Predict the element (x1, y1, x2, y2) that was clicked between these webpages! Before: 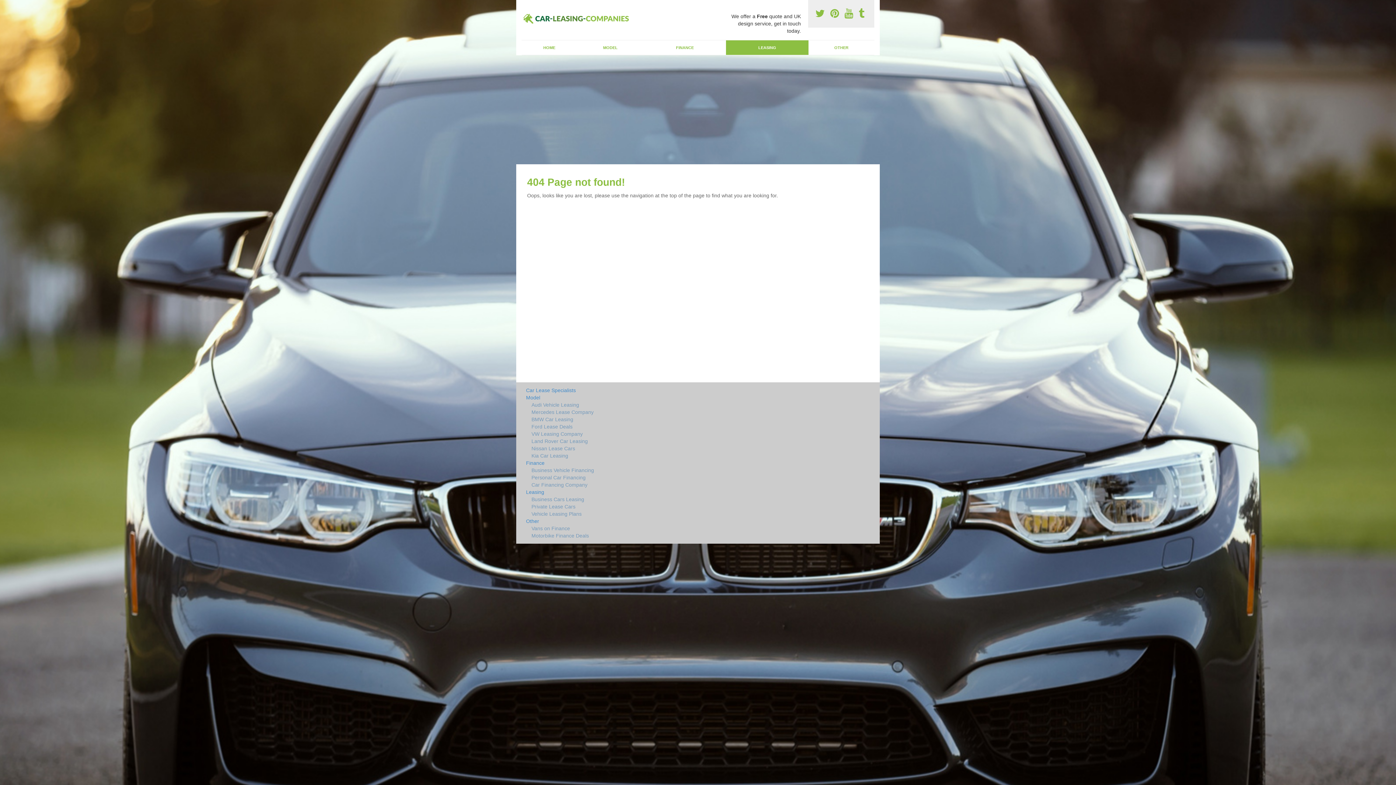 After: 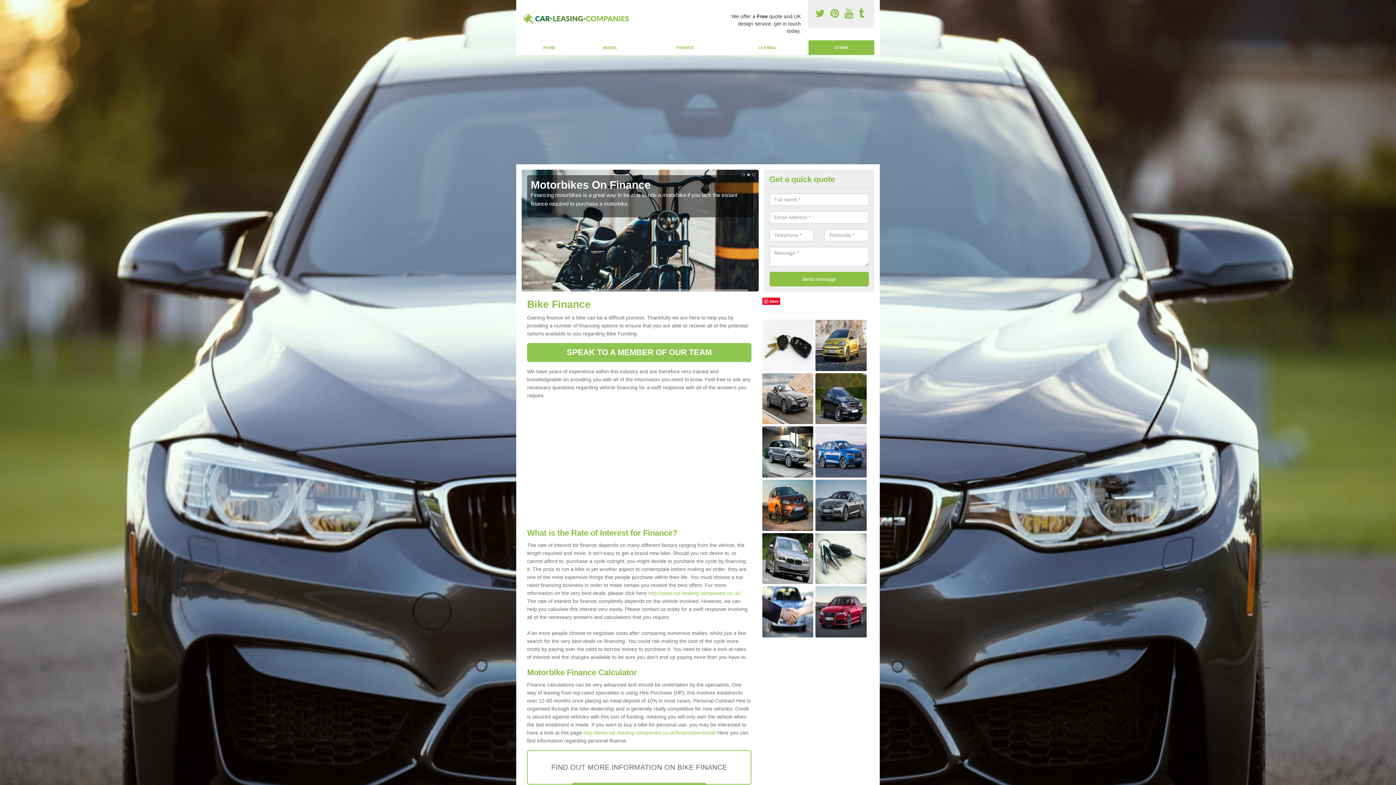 Action: label: Motorbike Finance Deals bbox: (526, 532, 751, 539)